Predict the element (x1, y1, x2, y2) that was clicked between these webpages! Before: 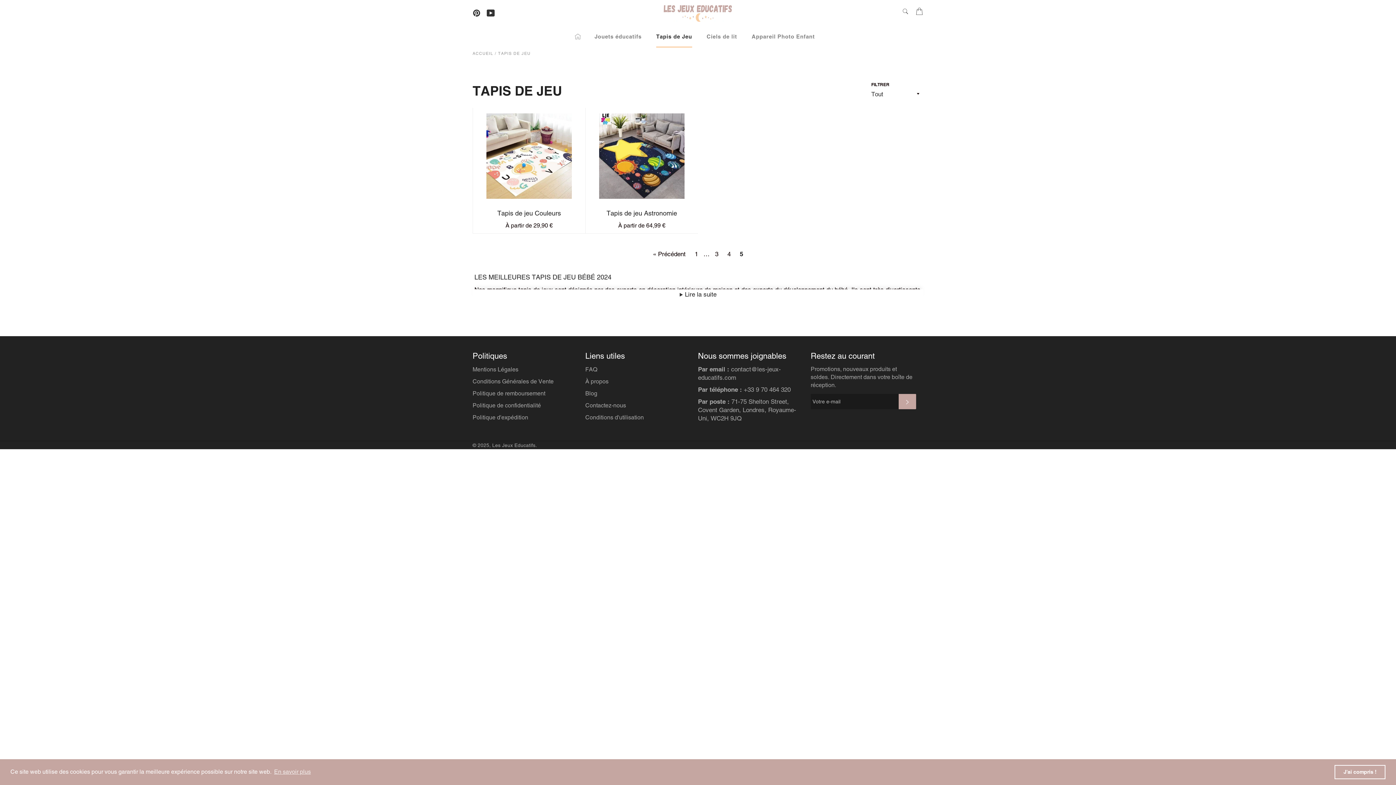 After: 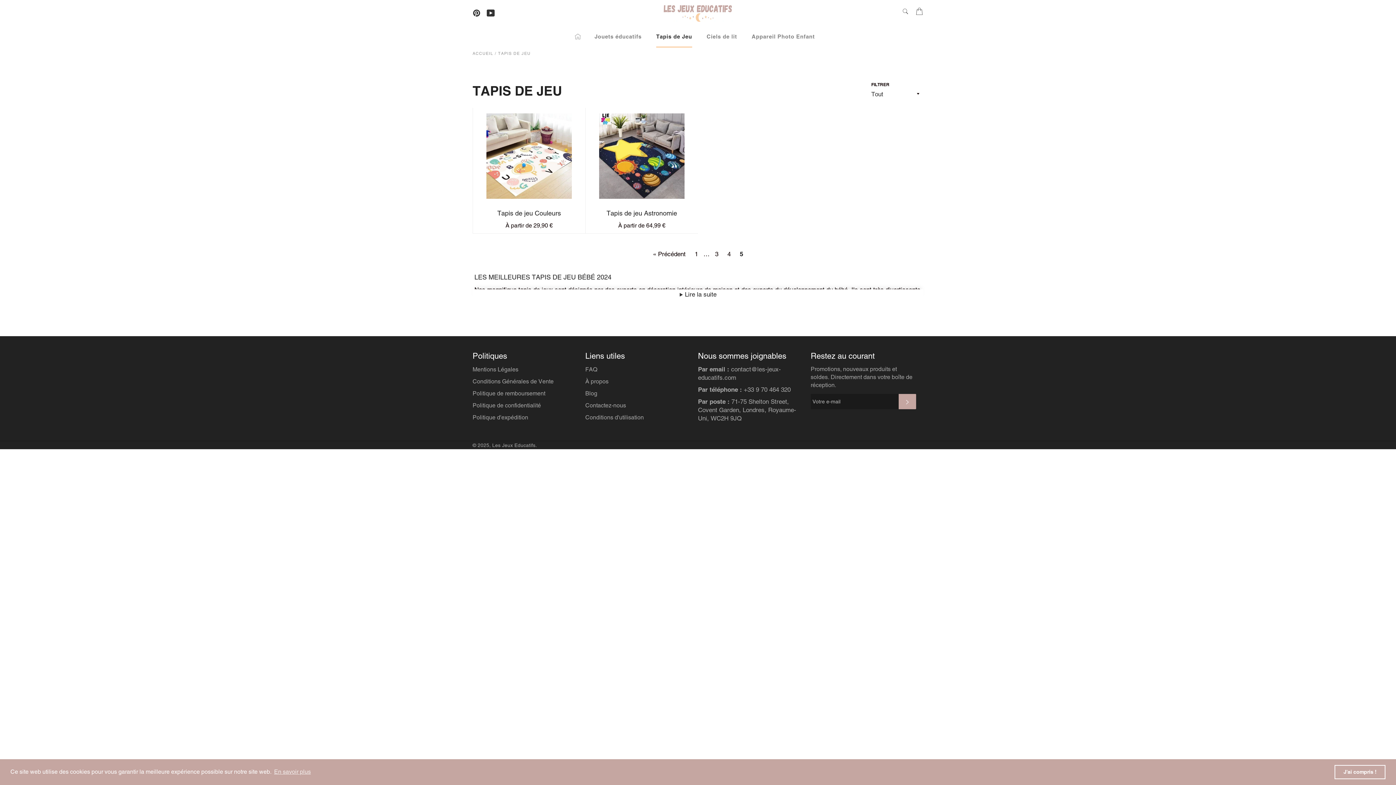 Action: label: Pinterest bbox: (472, 6, 482, 18)